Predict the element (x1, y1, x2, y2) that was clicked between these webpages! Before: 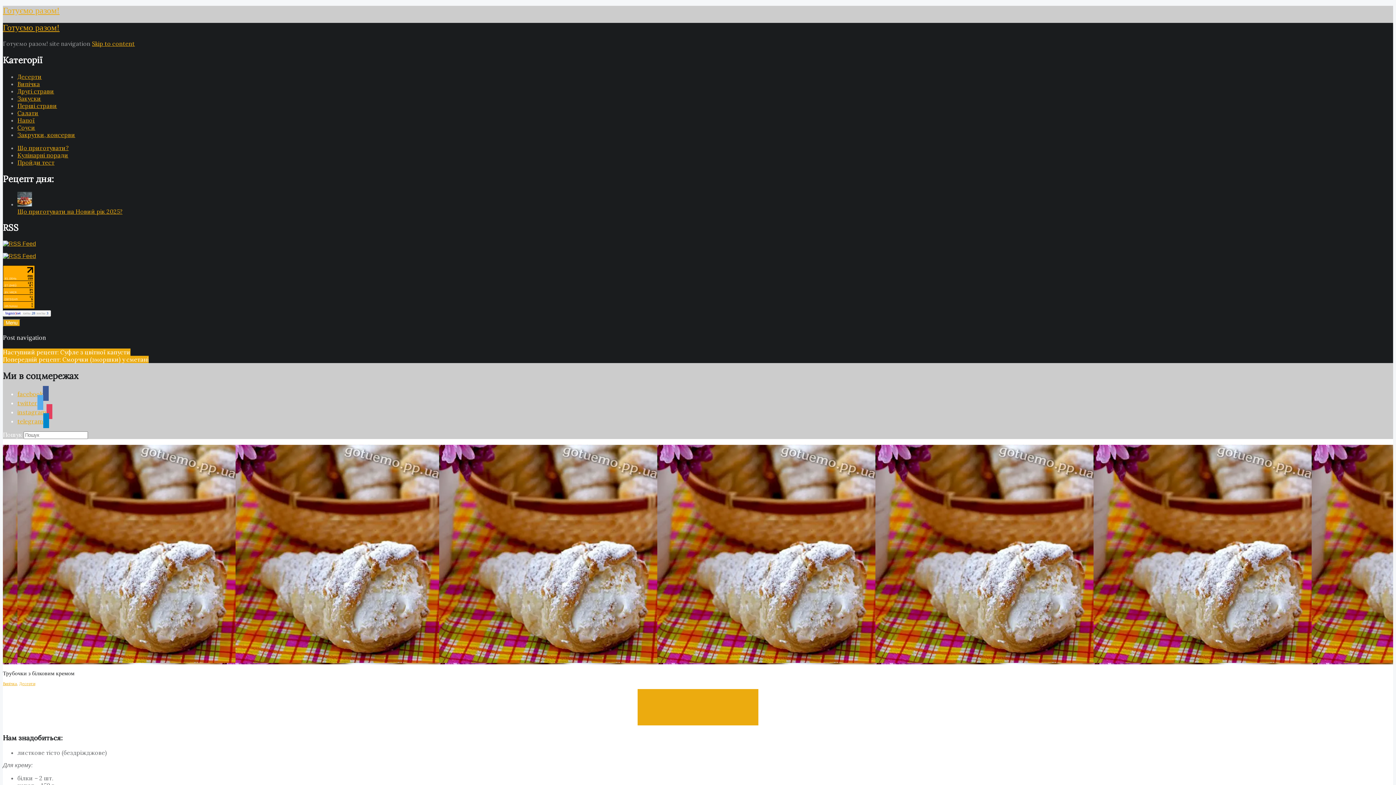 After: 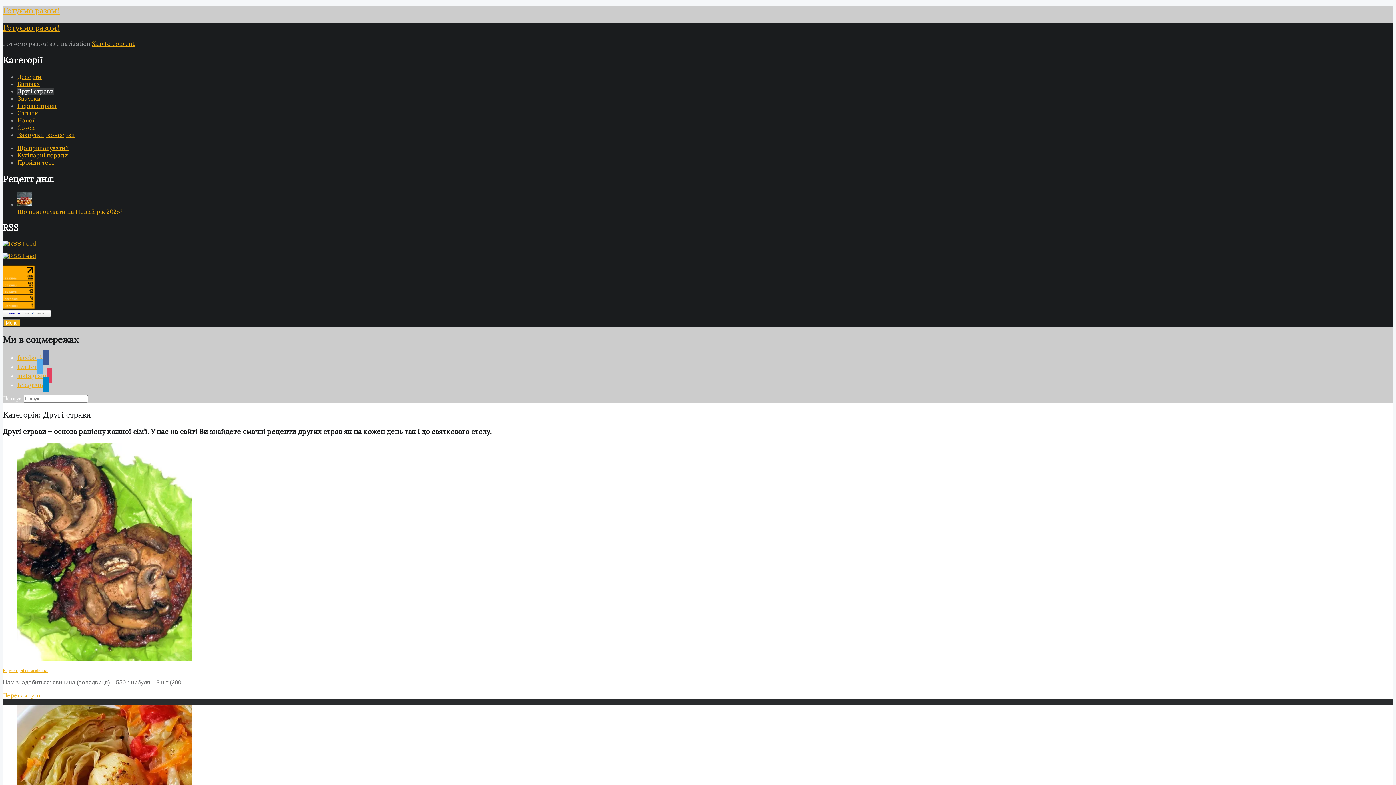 Action: label: Другі страви bbox: (17, 87, 54, 94)